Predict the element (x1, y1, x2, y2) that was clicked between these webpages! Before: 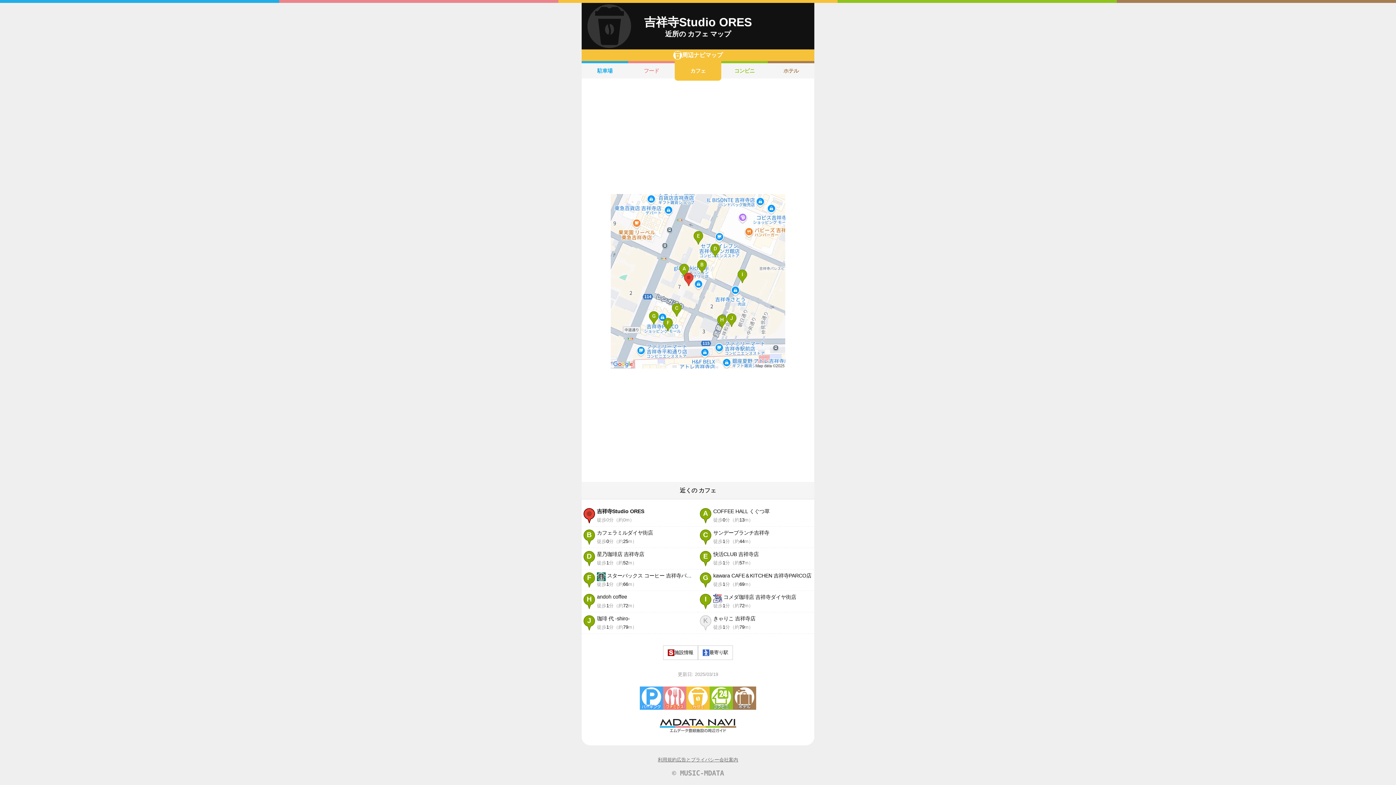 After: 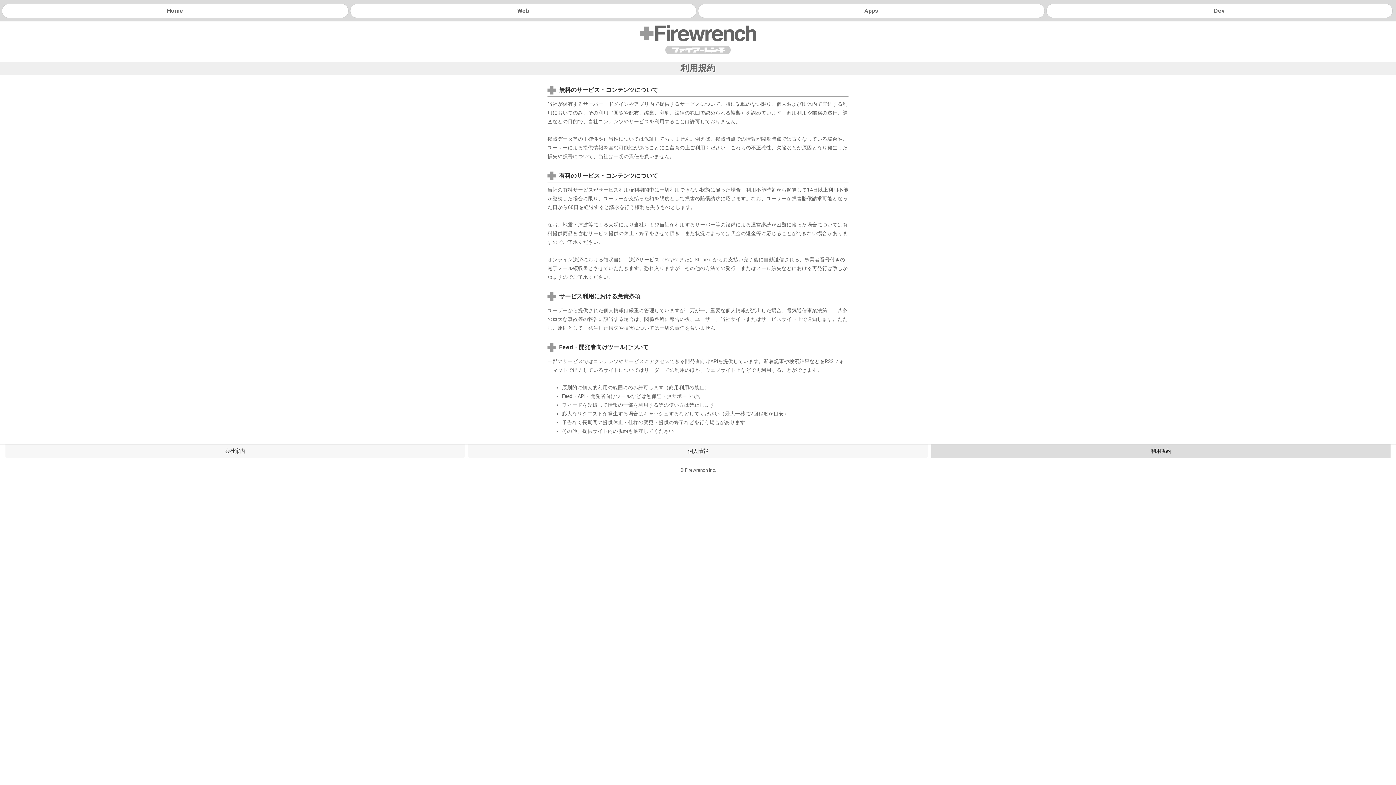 Action: bbox: (658, 757, 676, 763) label: 利用規約